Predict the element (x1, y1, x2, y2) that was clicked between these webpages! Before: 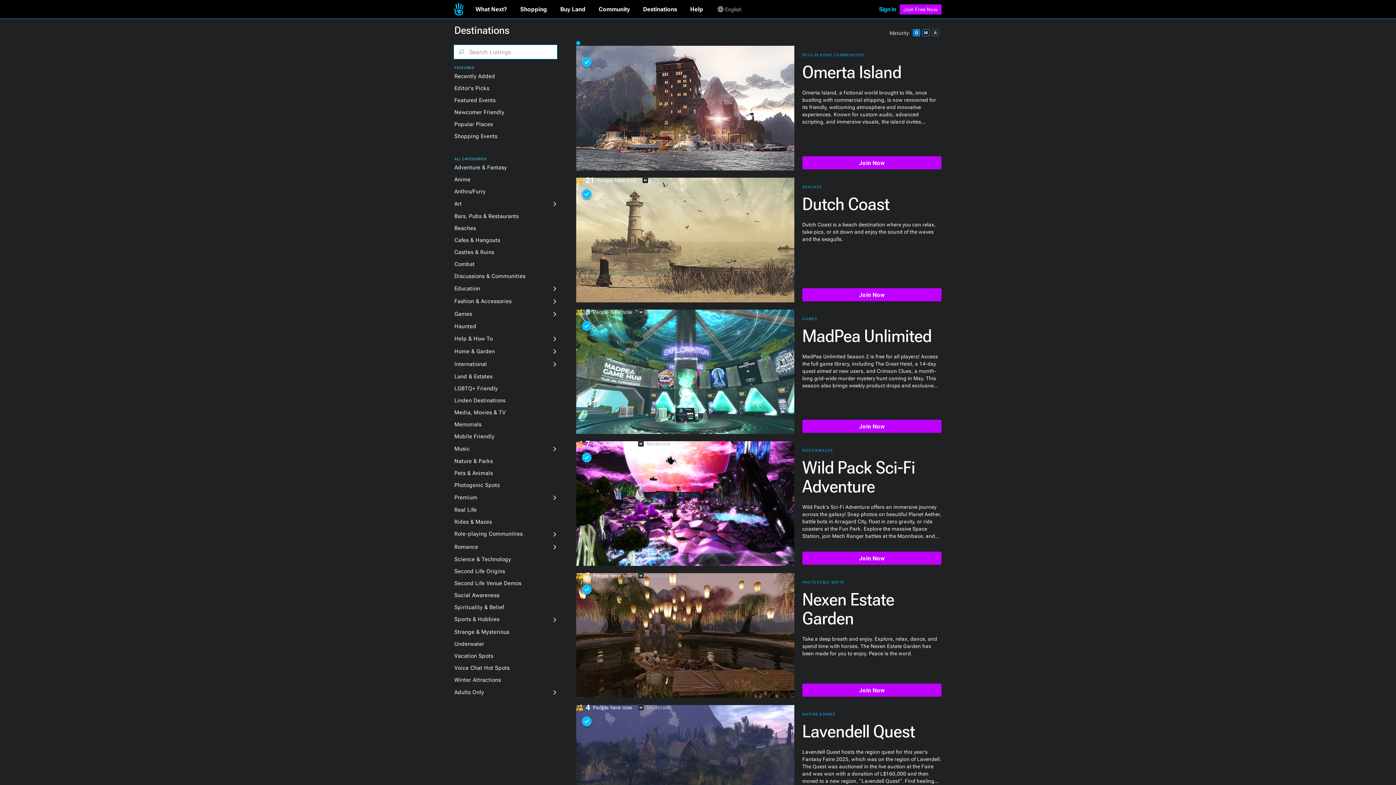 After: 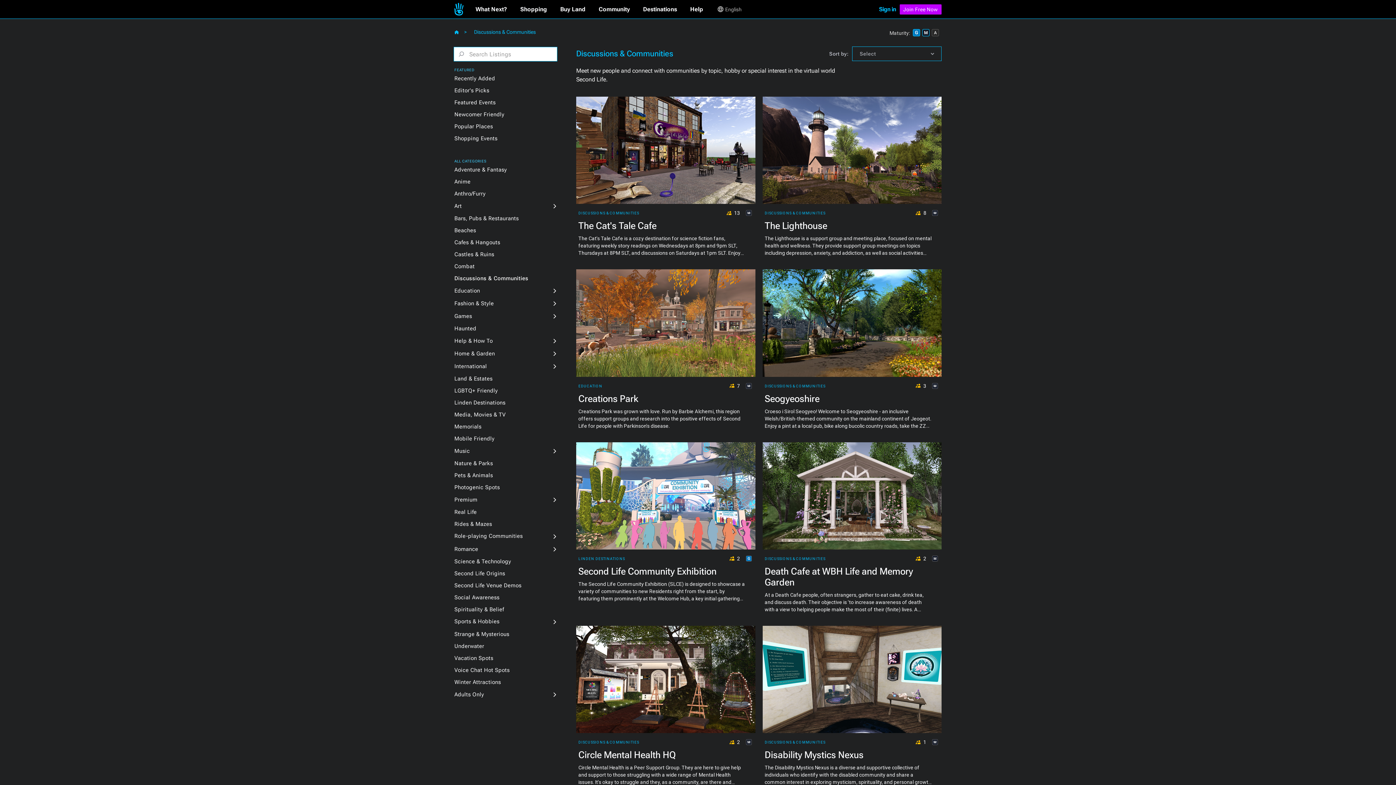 Action: label: Discussions & Communities bbox: (454, 273, 537, 279)